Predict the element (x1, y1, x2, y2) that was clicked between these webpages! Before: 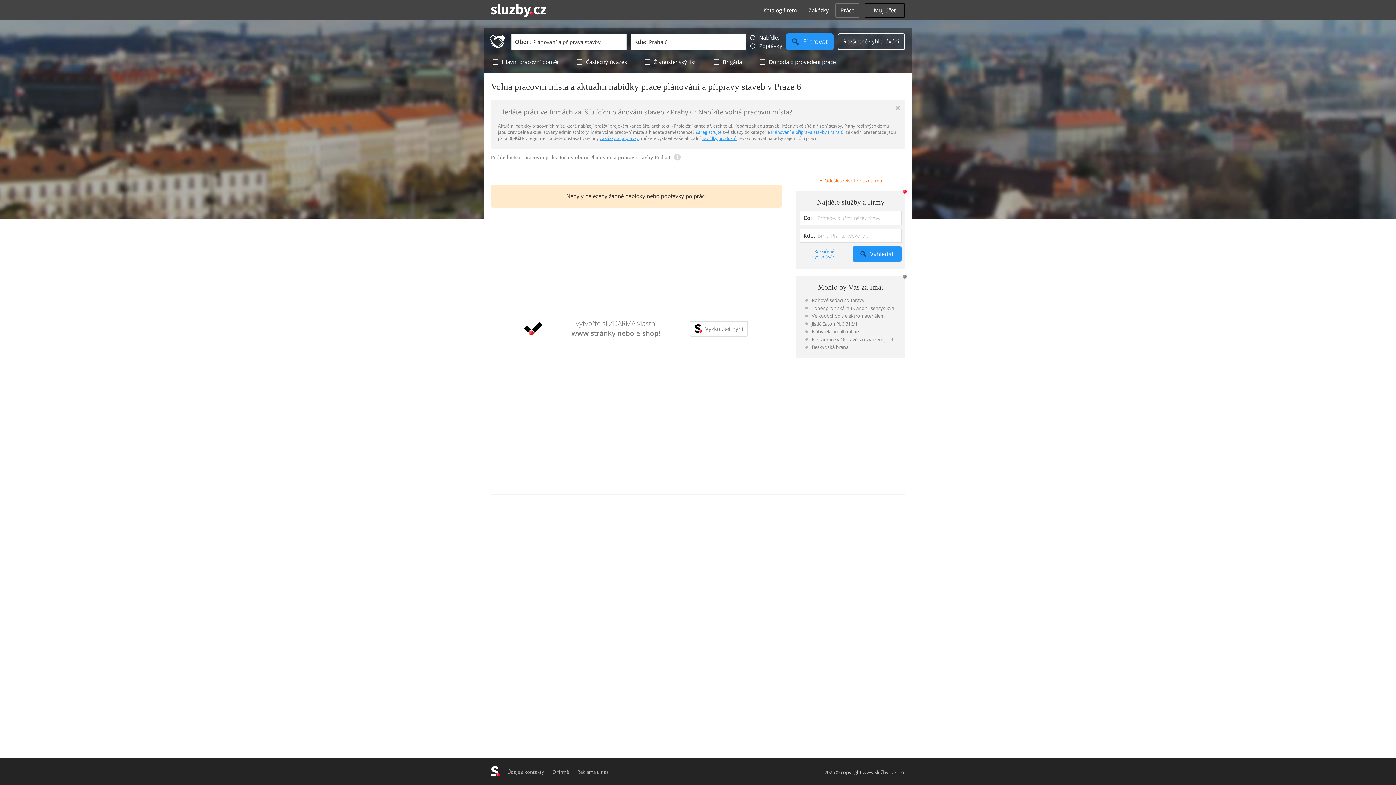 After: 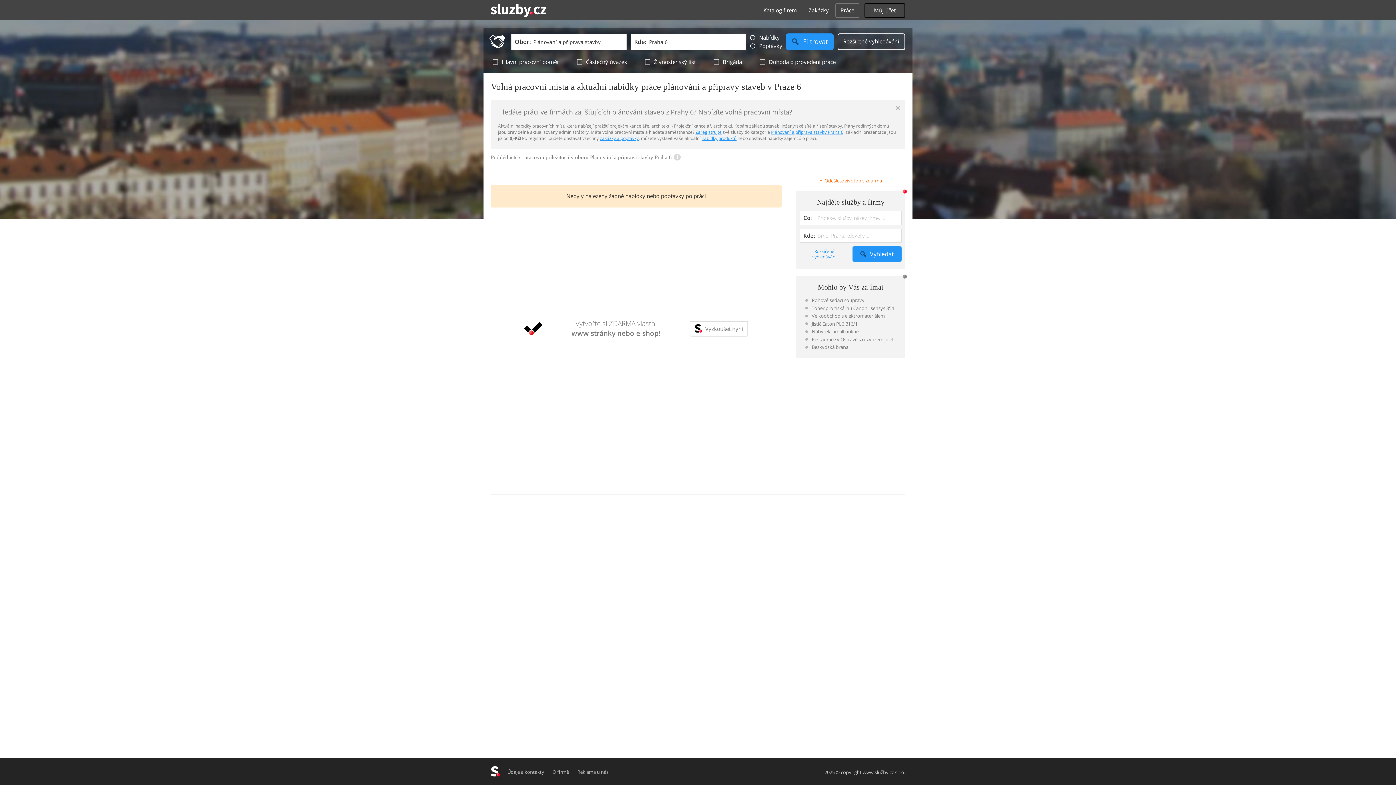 Action: bbox: (786, 33, 833, 50) label: Filtrovat